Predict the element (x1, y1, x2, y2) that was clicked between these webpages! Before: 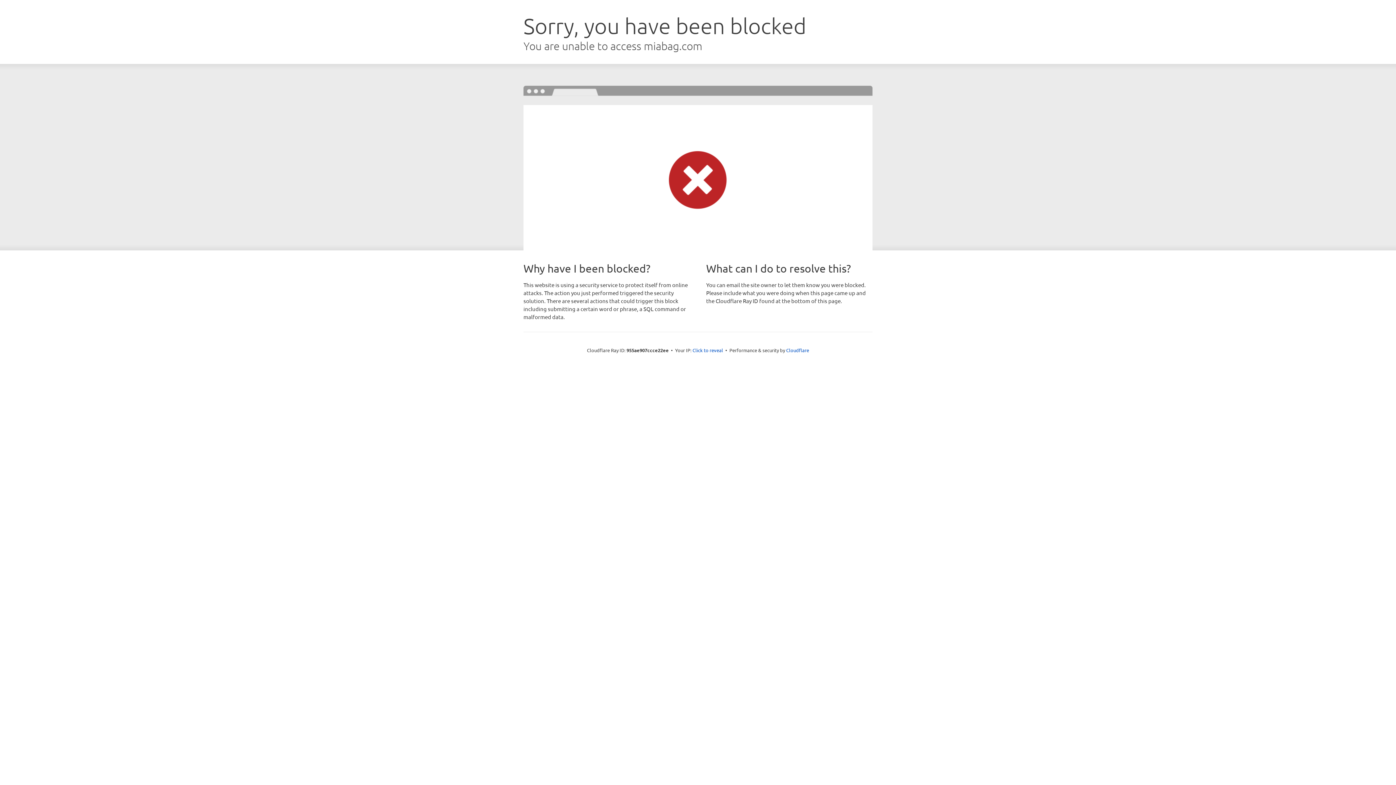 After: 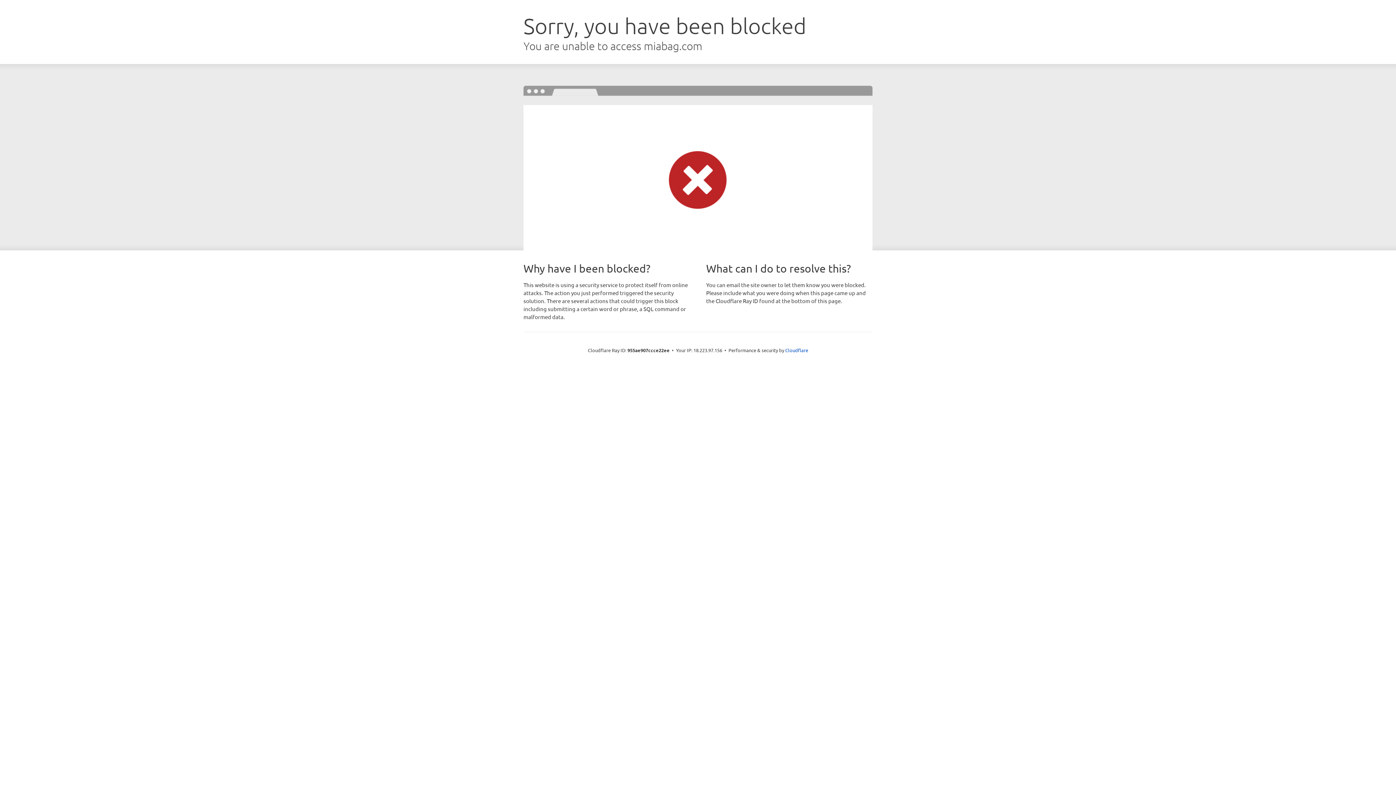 Action: label: Click to reveal bbox: (692, 346, 723, 353)